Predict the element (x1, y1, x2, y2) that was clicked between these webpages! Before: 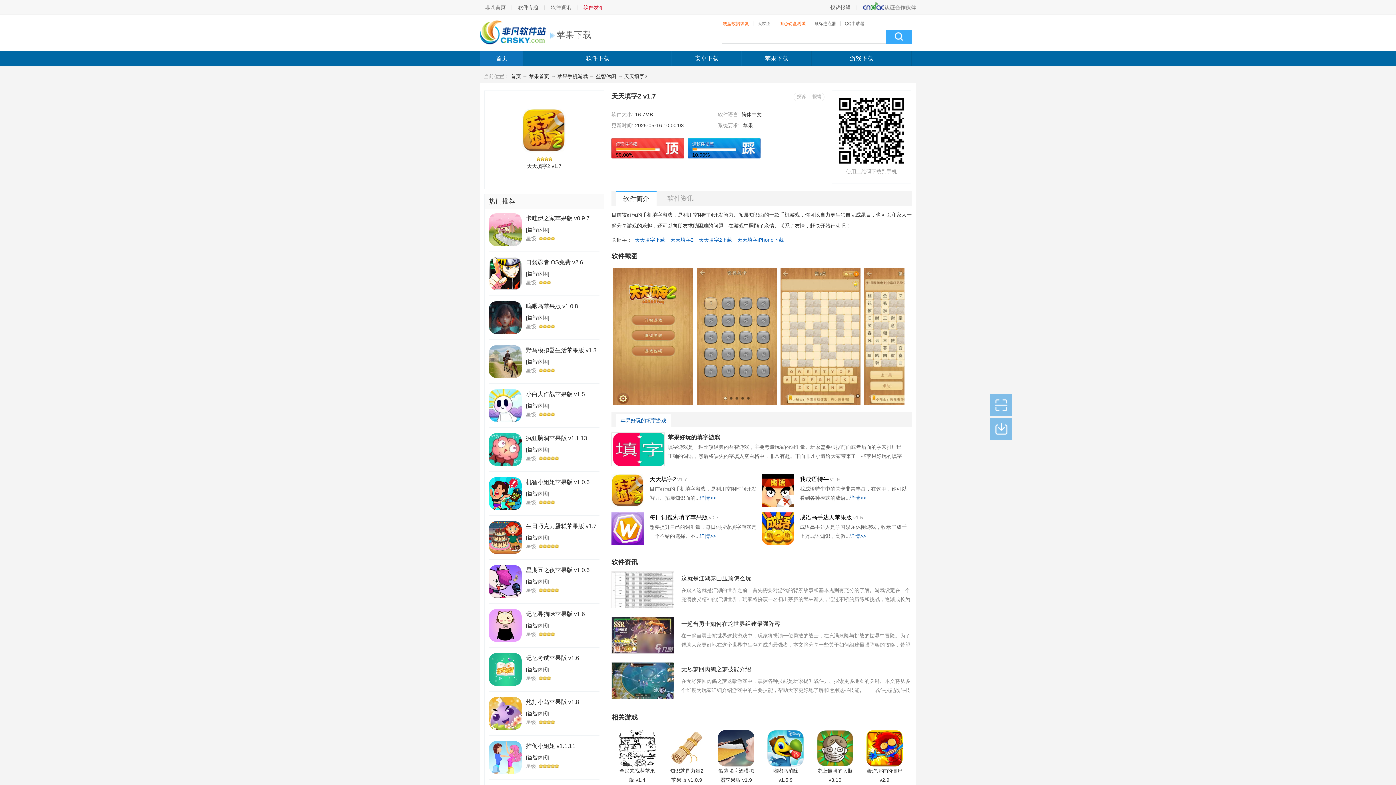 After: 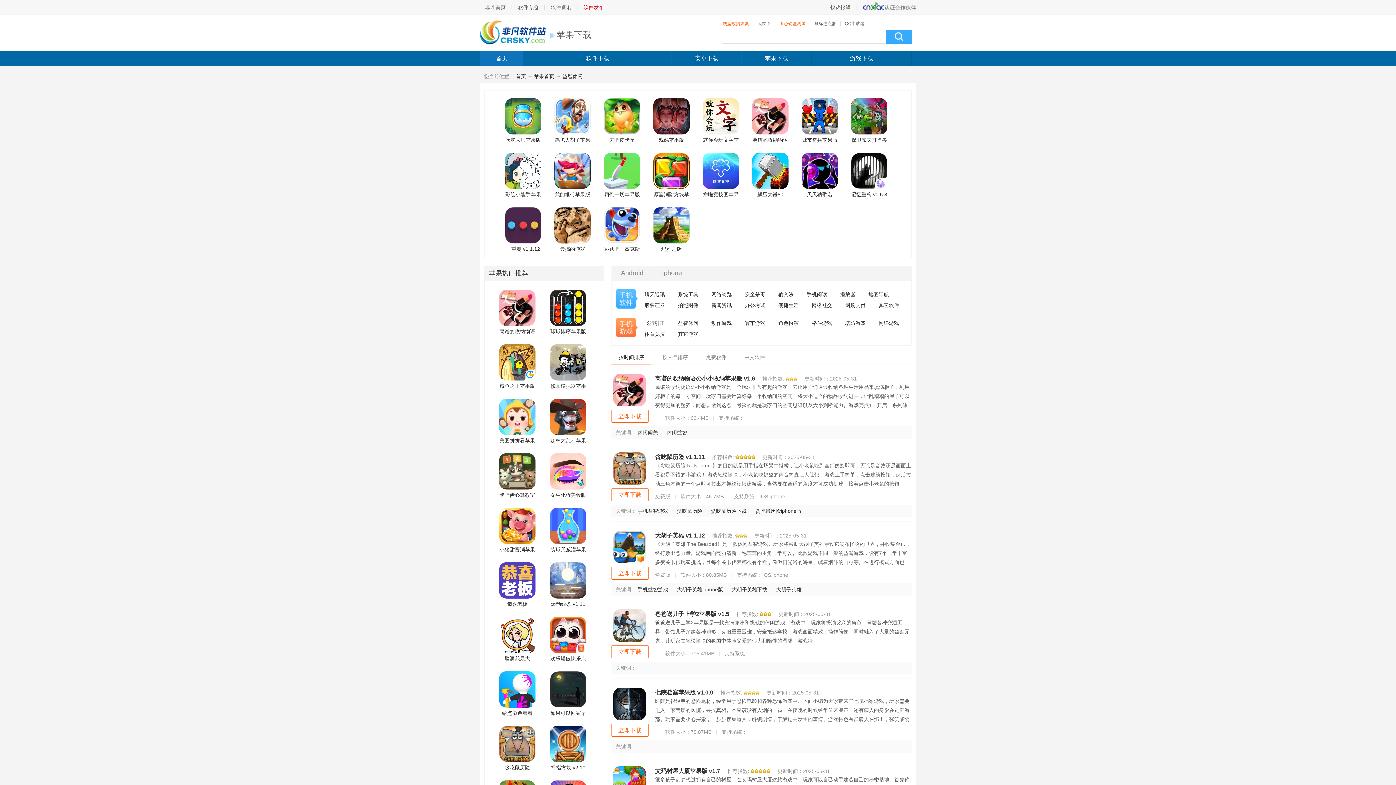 Action: bbox: (527, 314, 548, 320) label: 益智休闲